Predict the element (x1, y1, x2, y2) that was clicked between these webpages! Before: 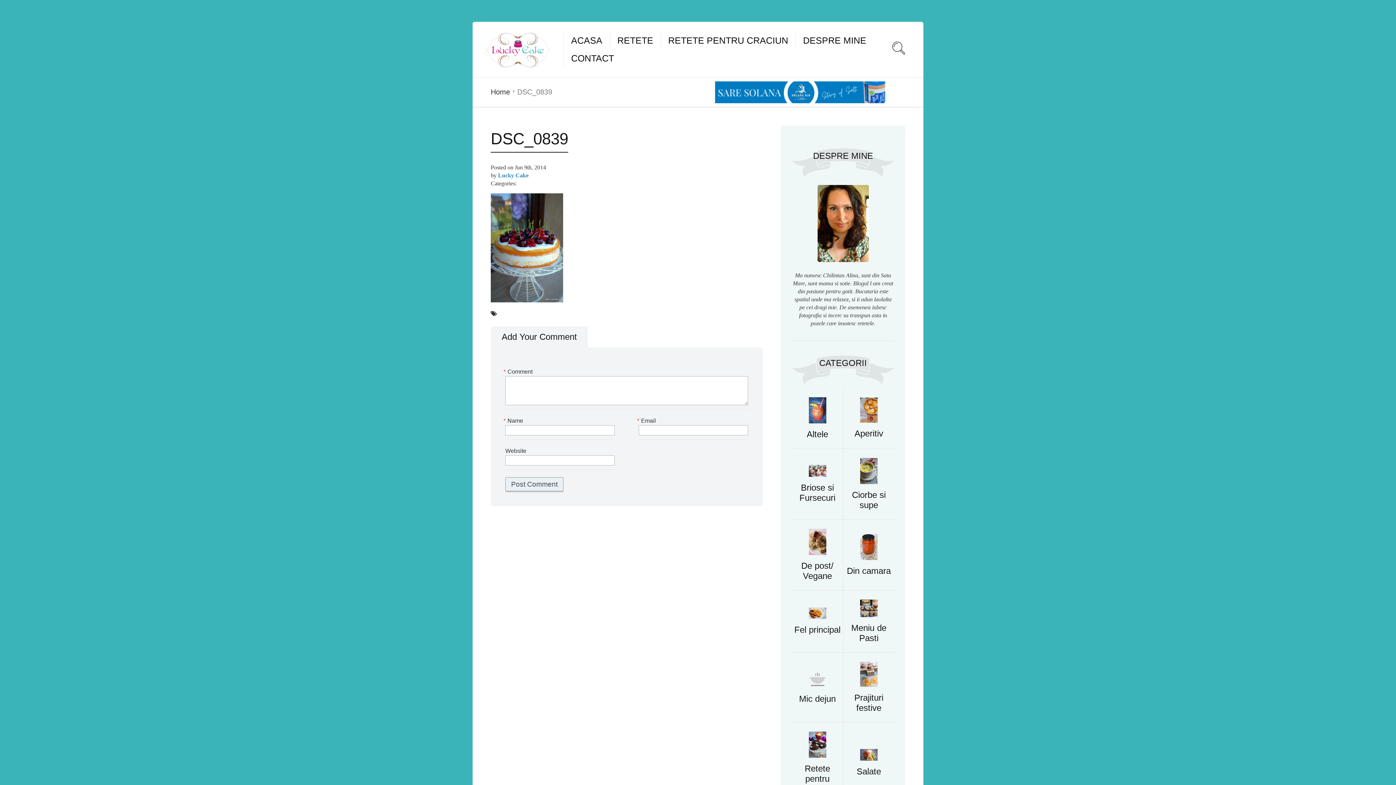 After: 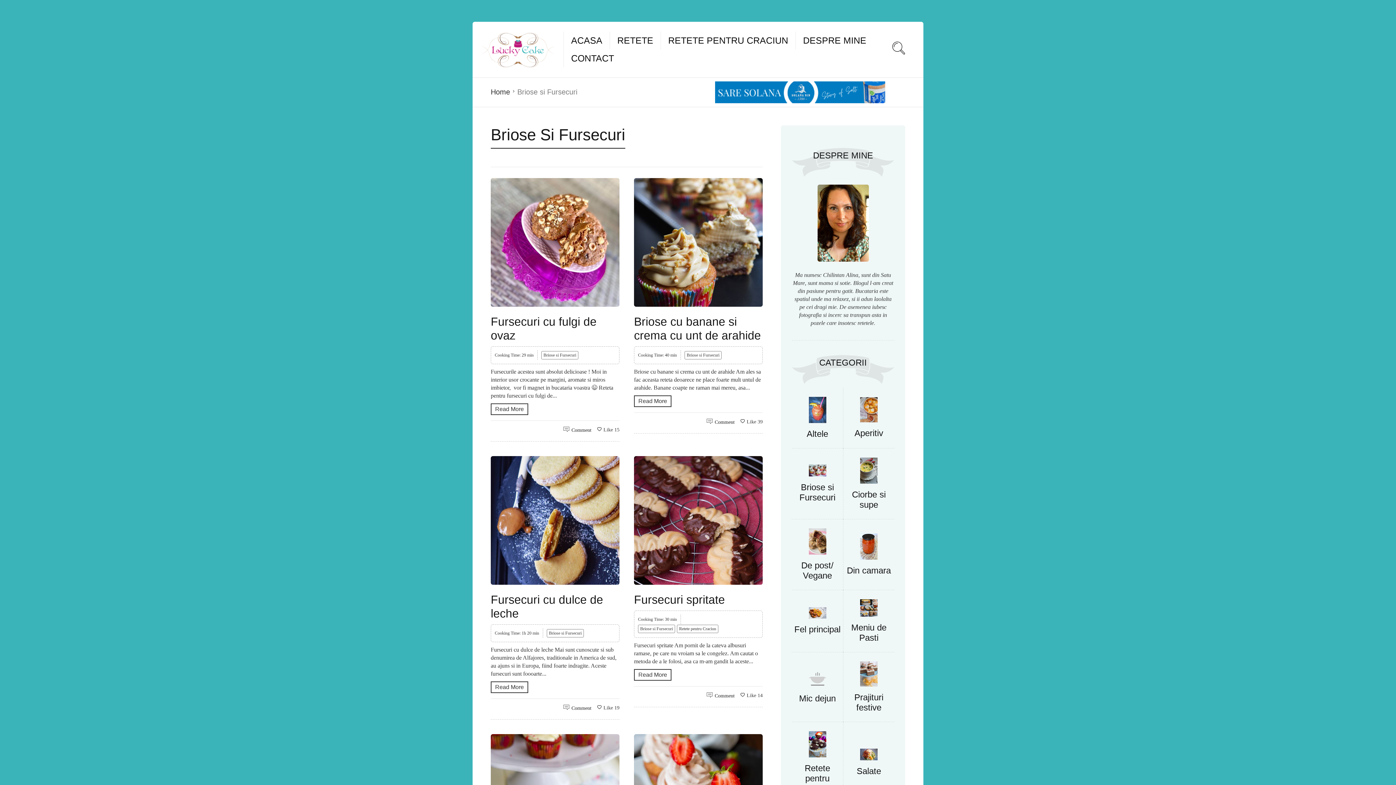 Action: bbox: (808, 471, 826, 478)